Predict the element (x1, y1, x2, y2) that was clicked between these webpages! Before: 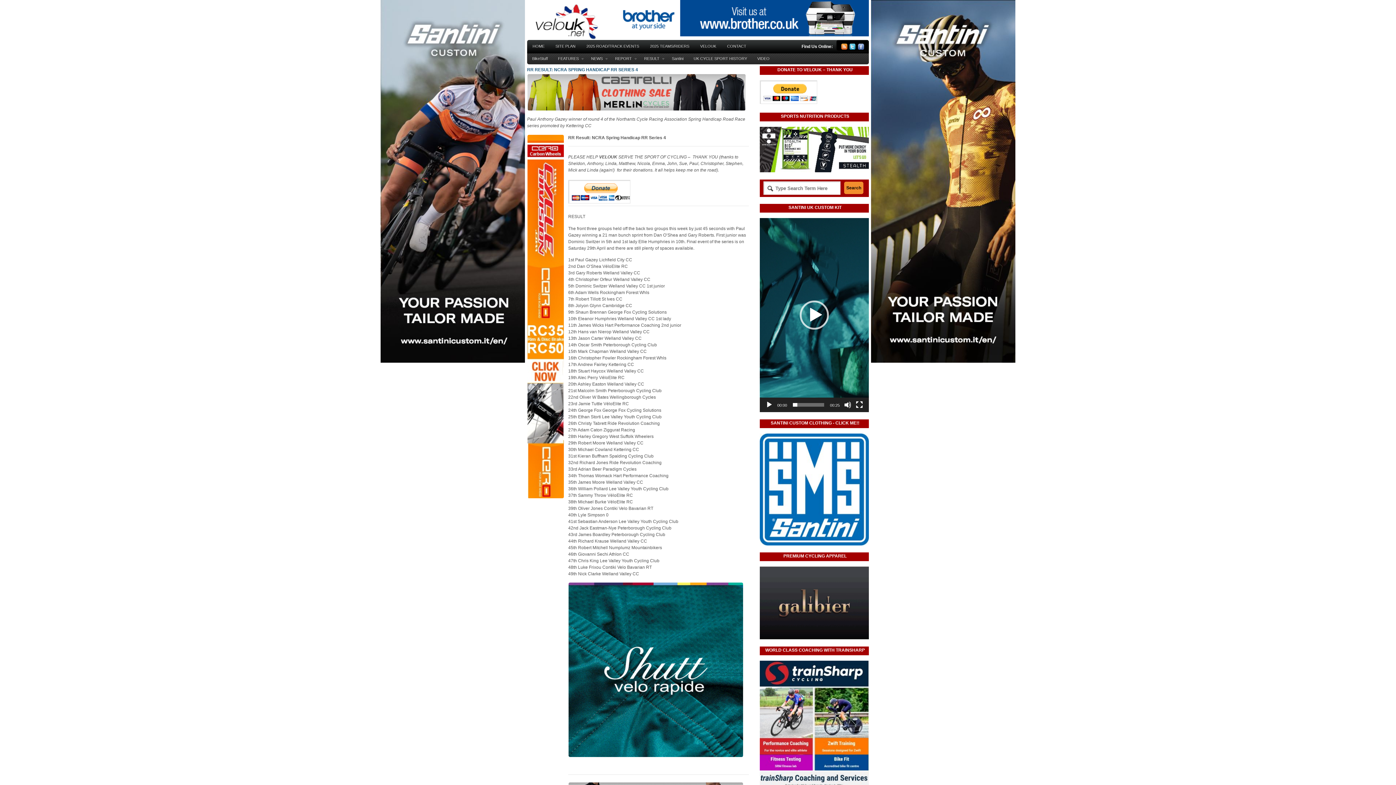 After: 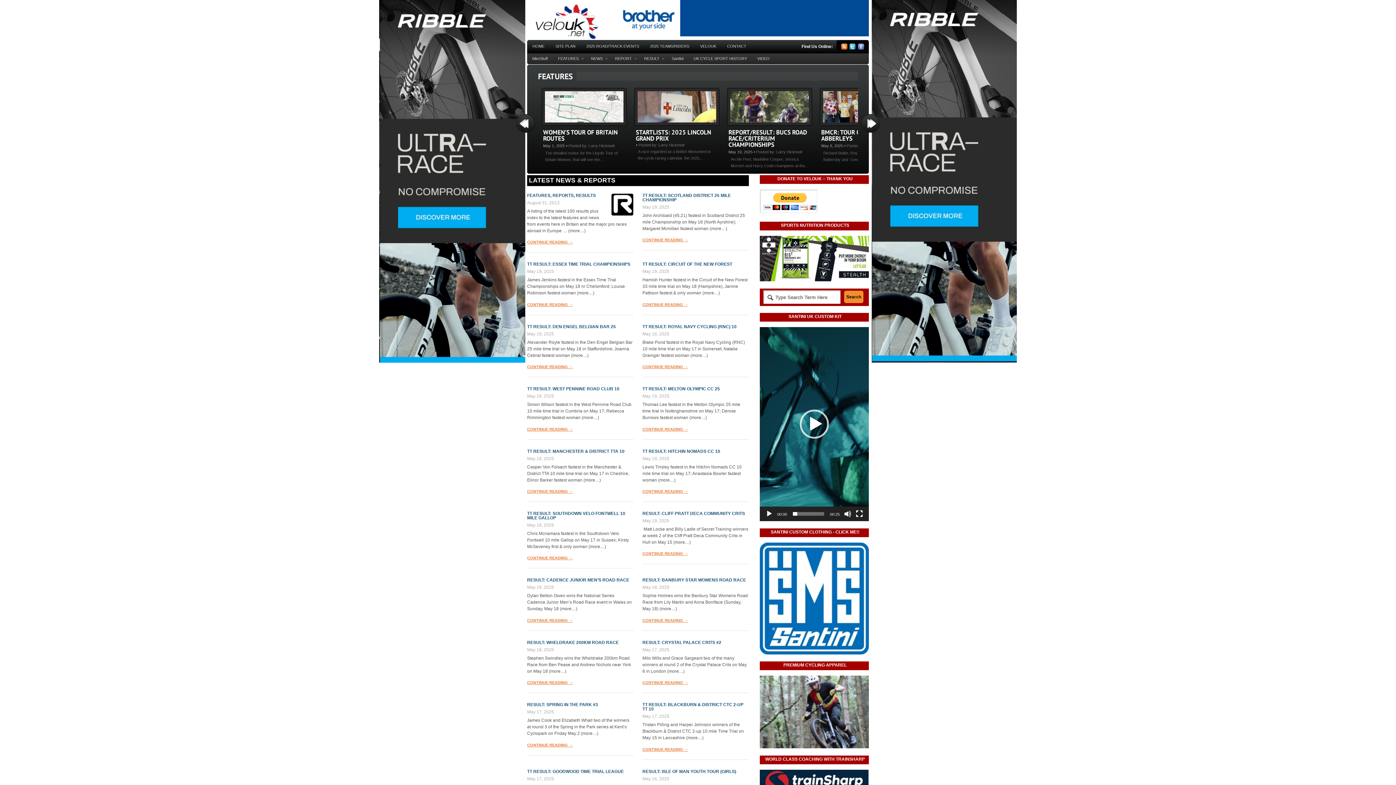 Action: bbox: (527, 36, 609, 40)